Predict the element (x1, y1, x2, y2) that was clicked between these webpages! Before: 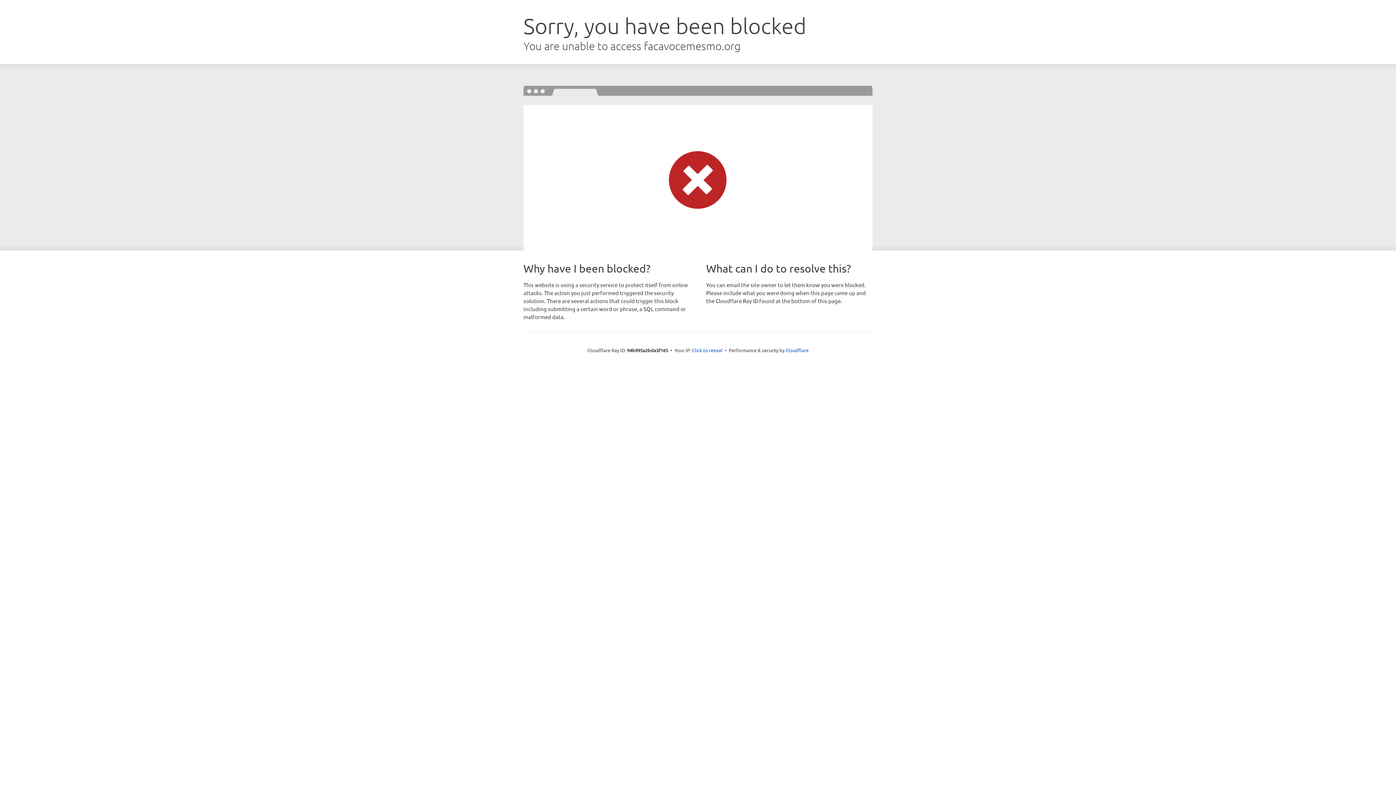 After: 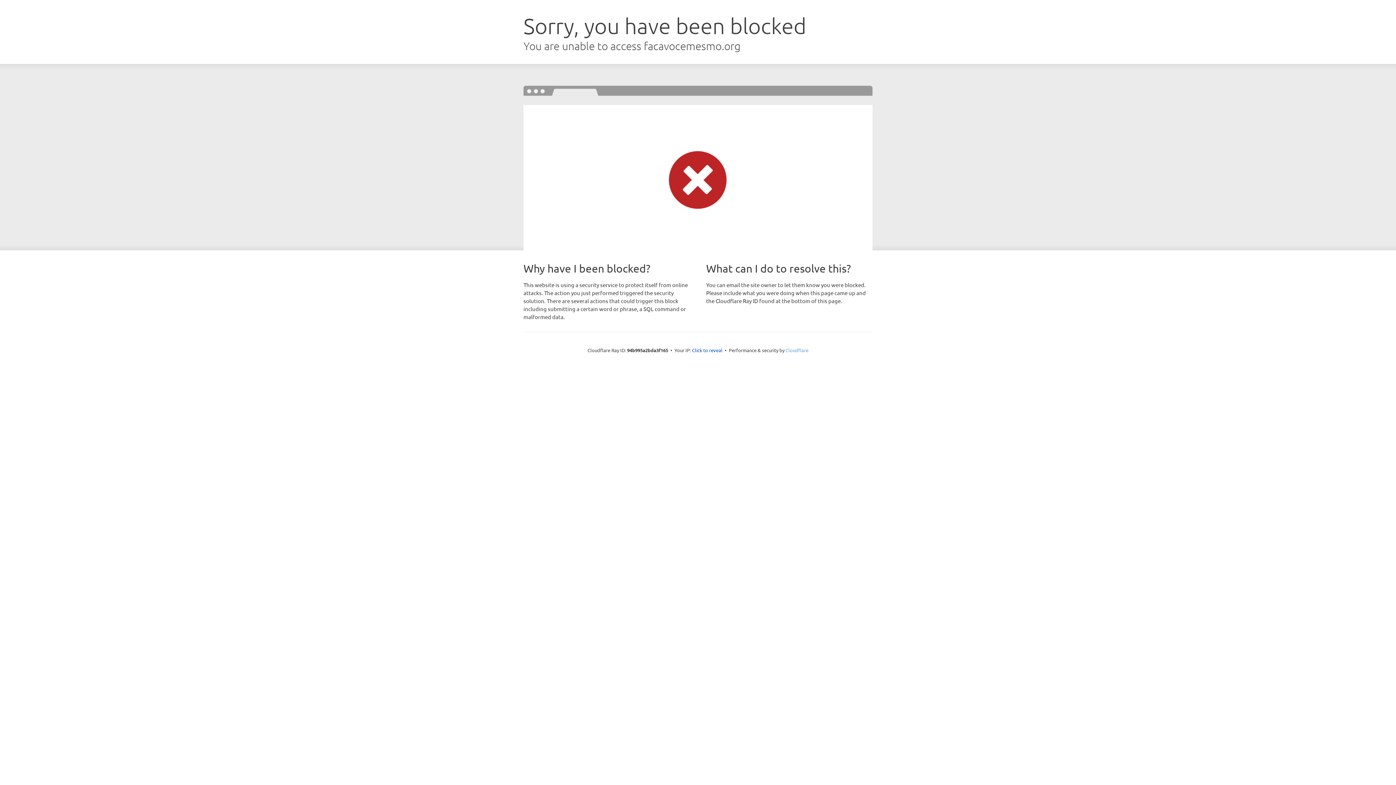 Action: label: Cloudflare bbox: (785, 347, 808, 353)